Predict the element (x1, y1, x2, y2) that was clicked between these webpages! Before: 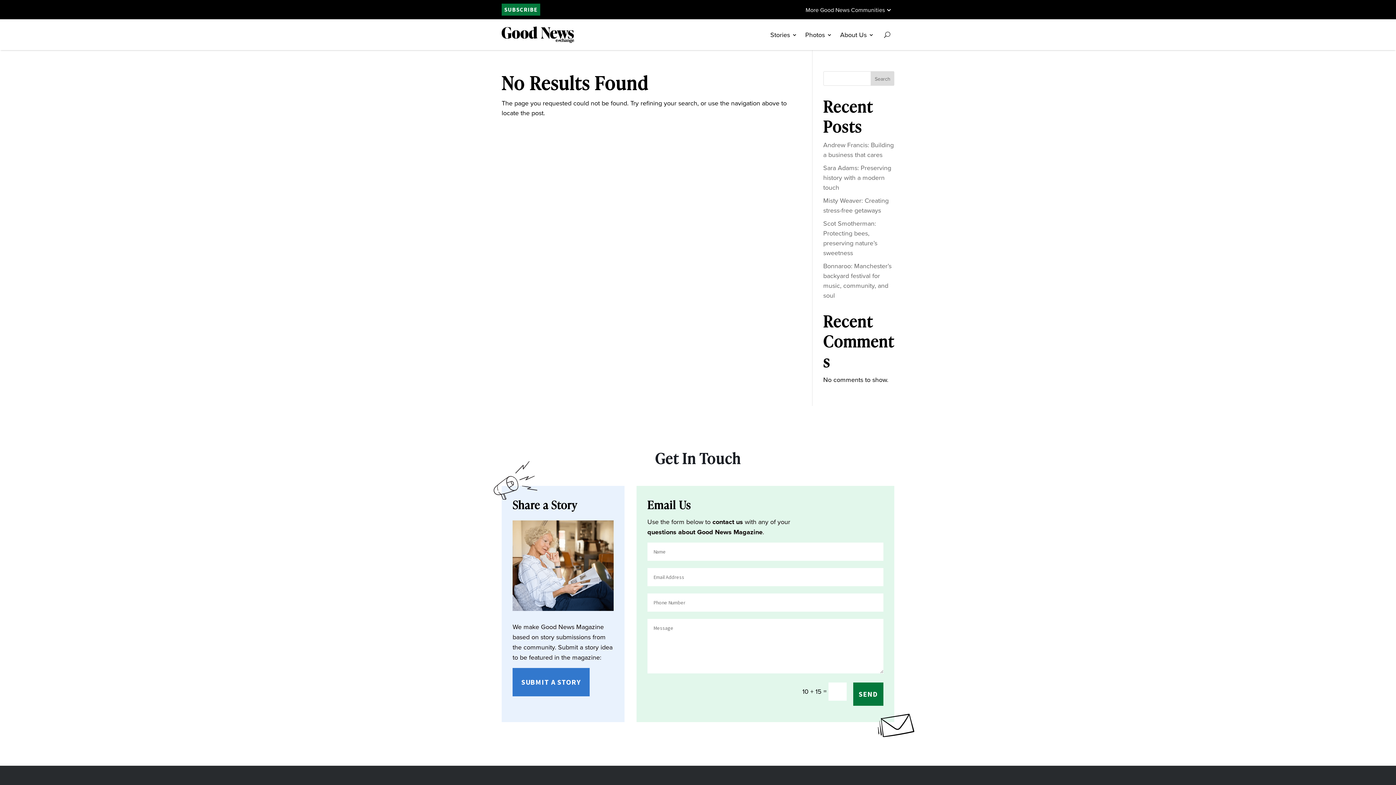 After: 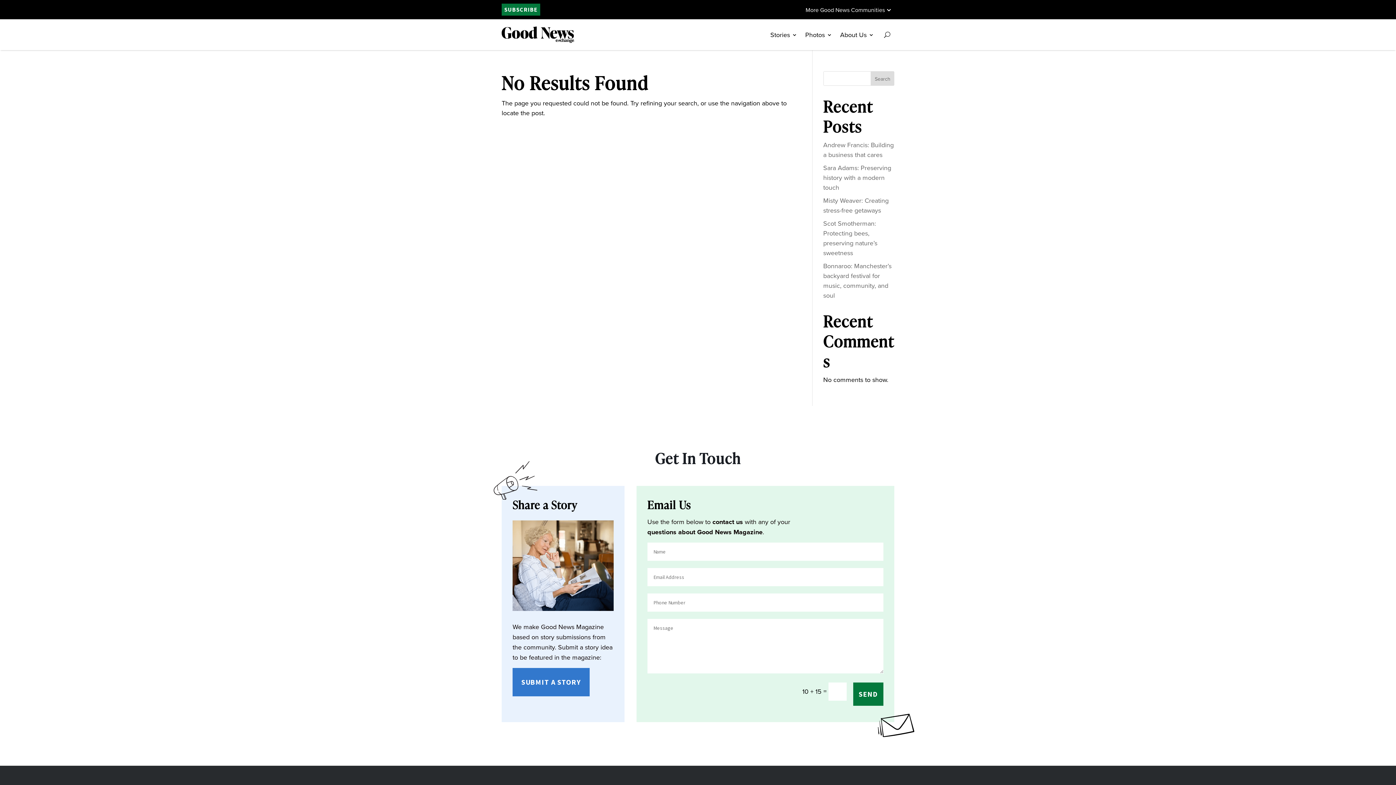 Action: label: Search bbox: (871, 71, 894, 85)